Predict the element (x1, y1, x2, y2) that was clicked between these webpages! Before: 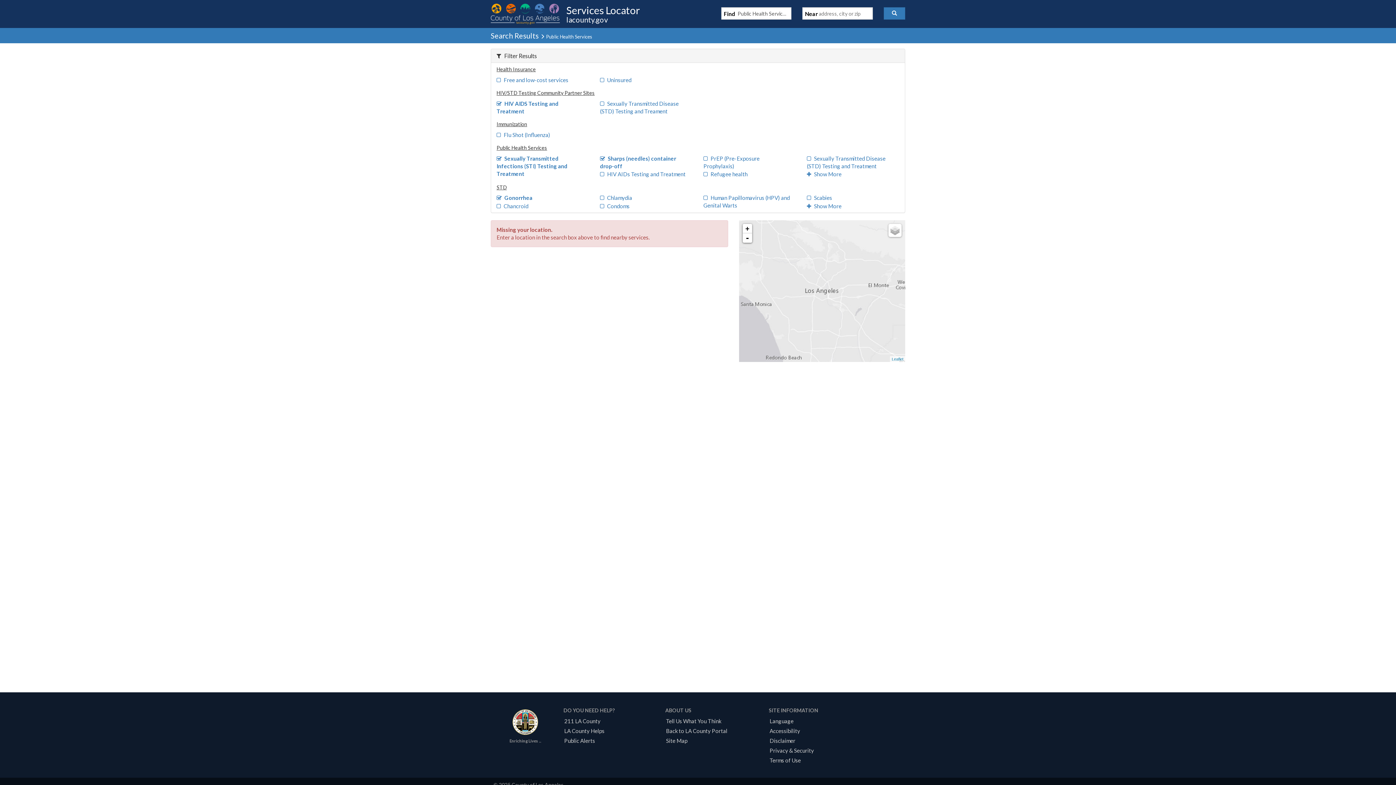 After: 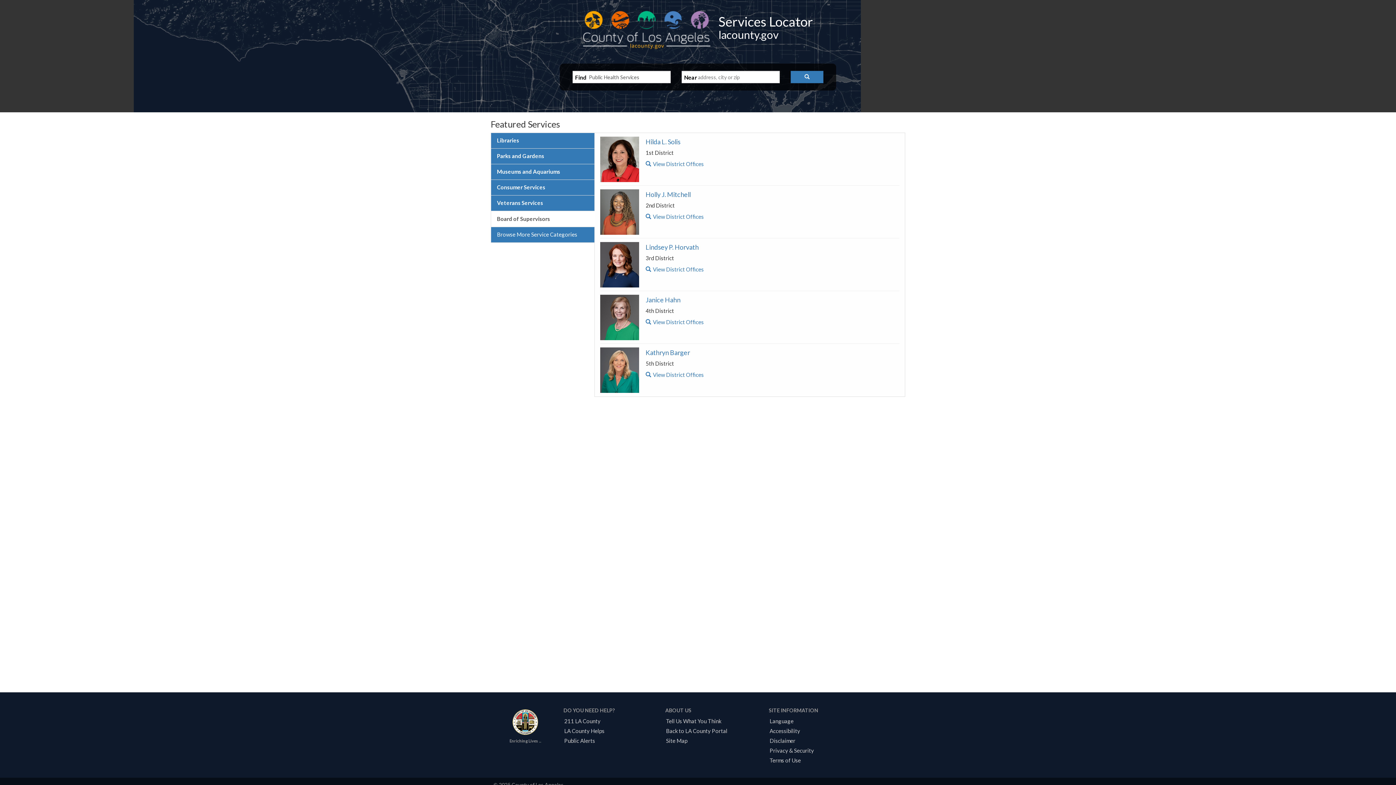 Action: label:  
Services Locator
lacounty.gov bbox: (490, 17, 645, 23)